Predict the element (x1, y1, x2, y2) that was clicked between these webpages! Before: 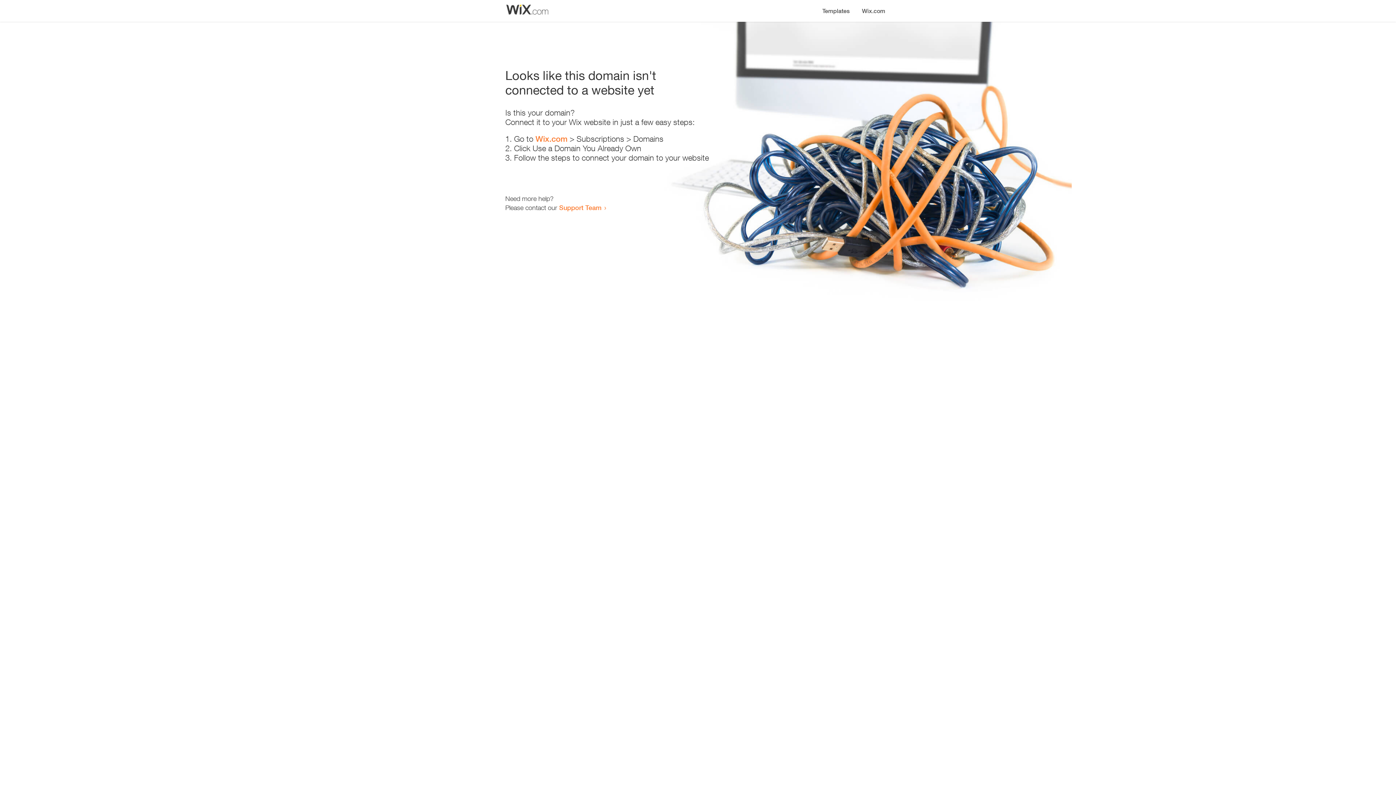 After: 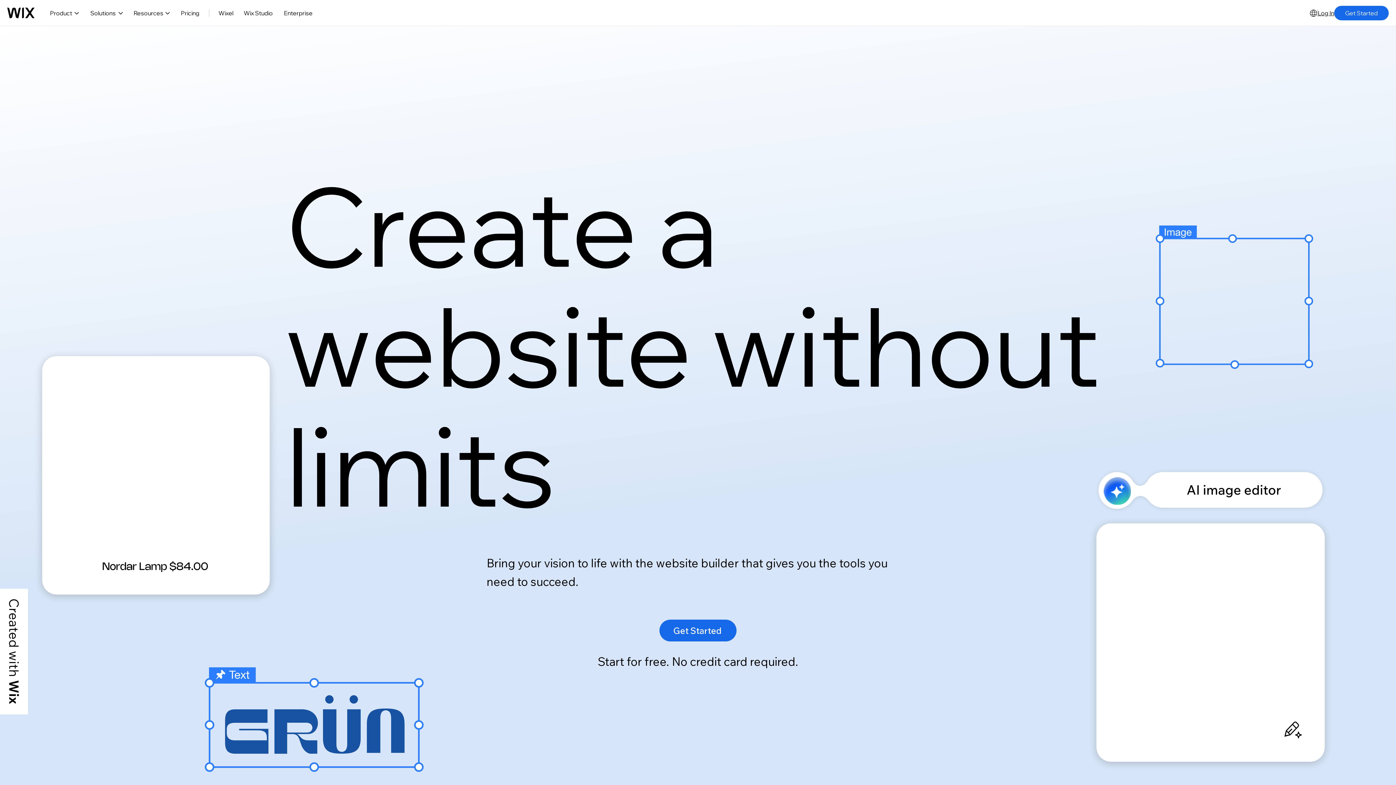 Action: label: Wix.com bbox: (535, 134, 567, 143)